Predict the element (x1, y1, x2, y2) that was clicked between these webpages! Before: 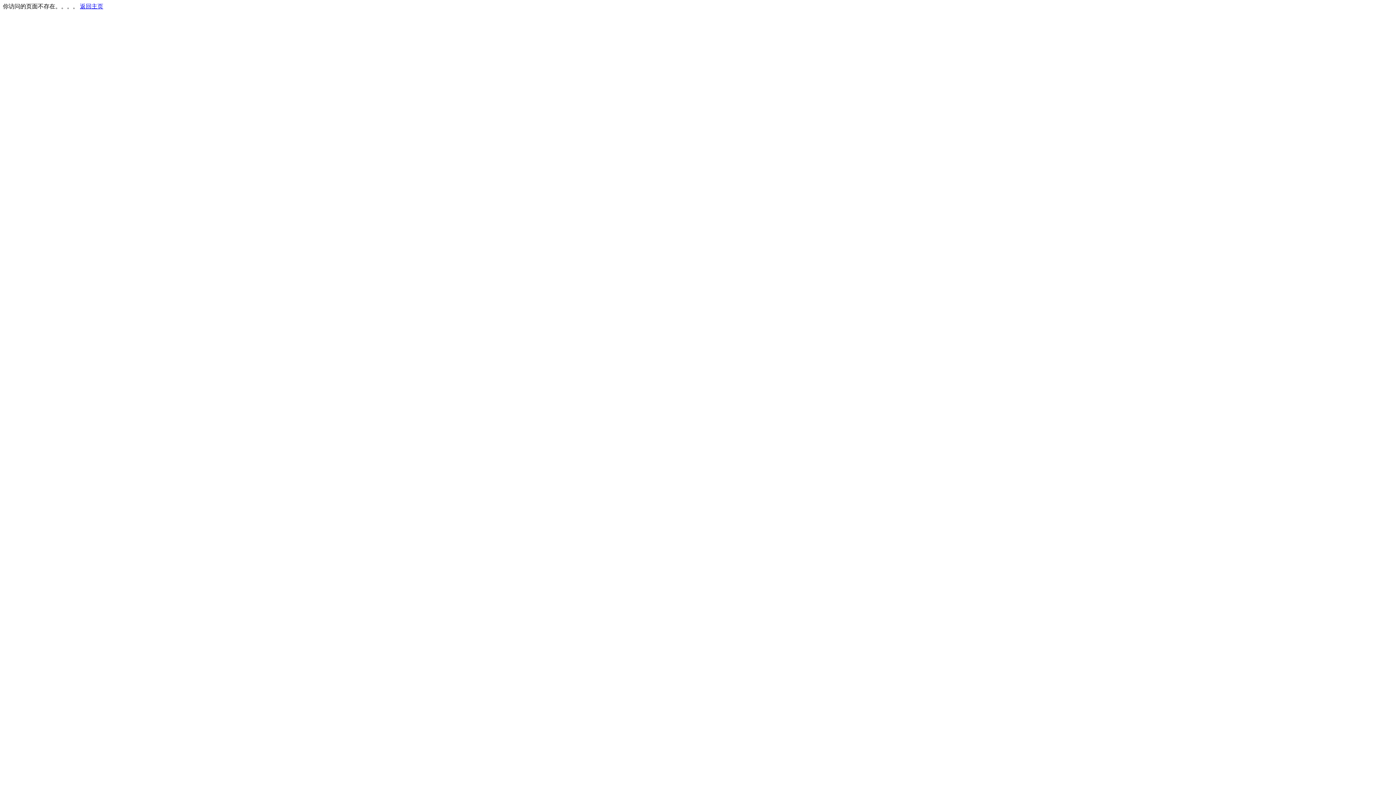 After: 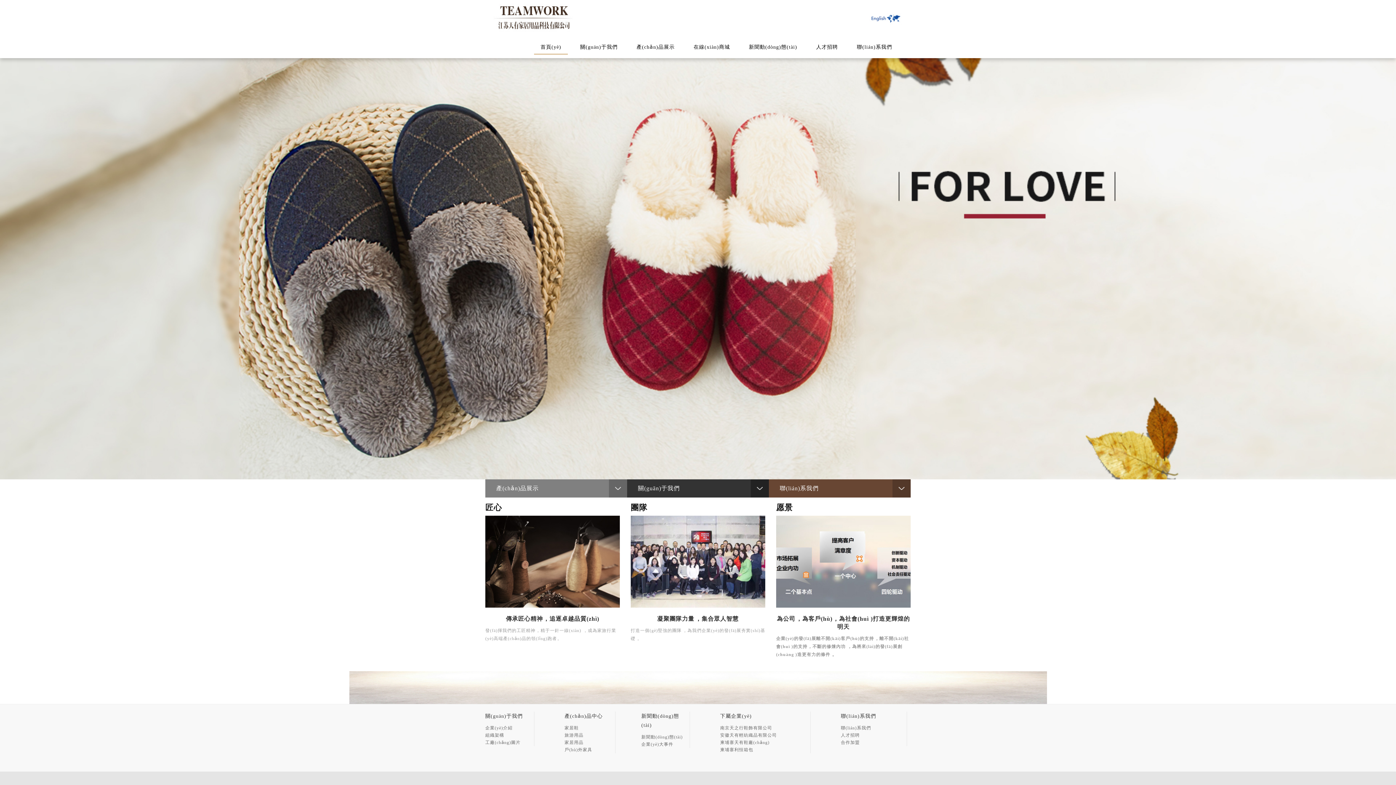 Action: bbox: (80, 3, 103, 9) label: 返回主页